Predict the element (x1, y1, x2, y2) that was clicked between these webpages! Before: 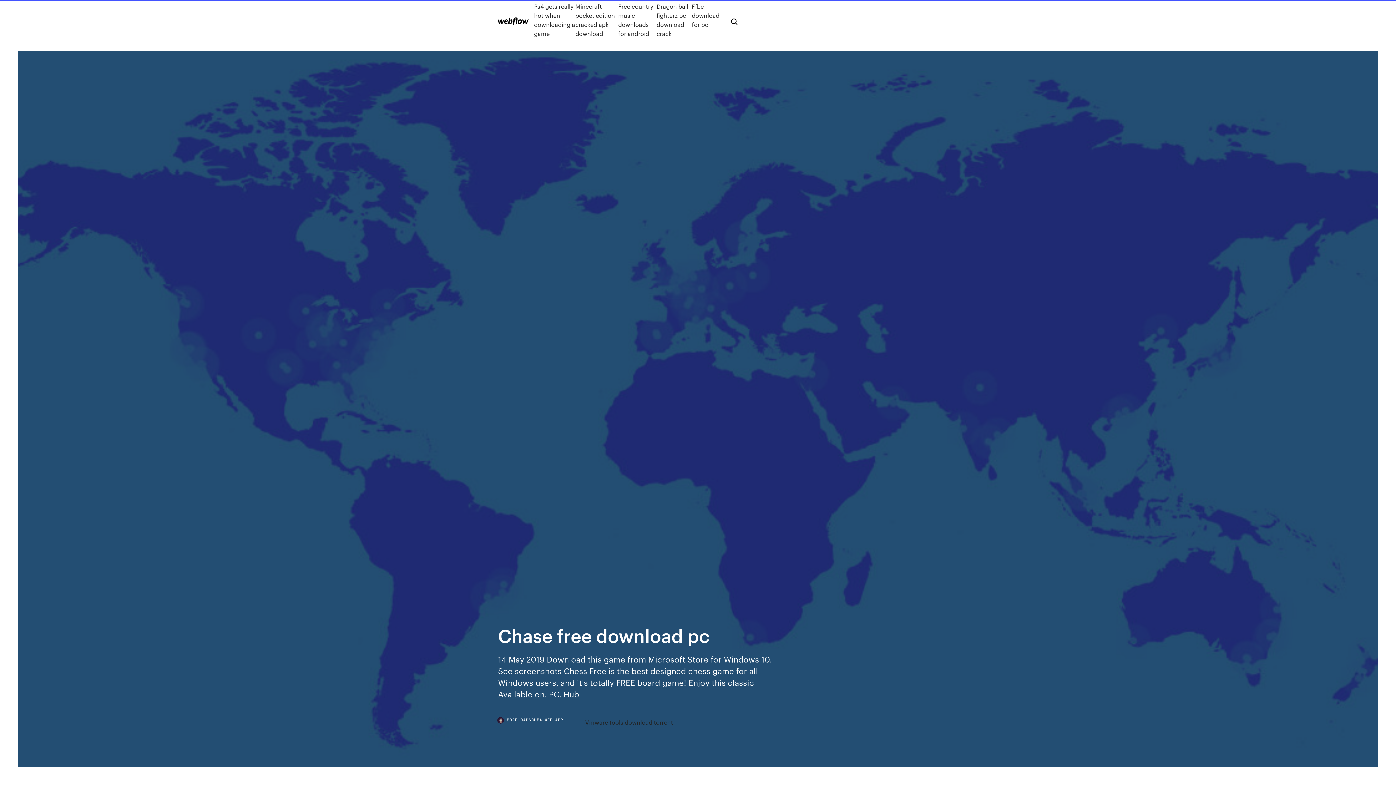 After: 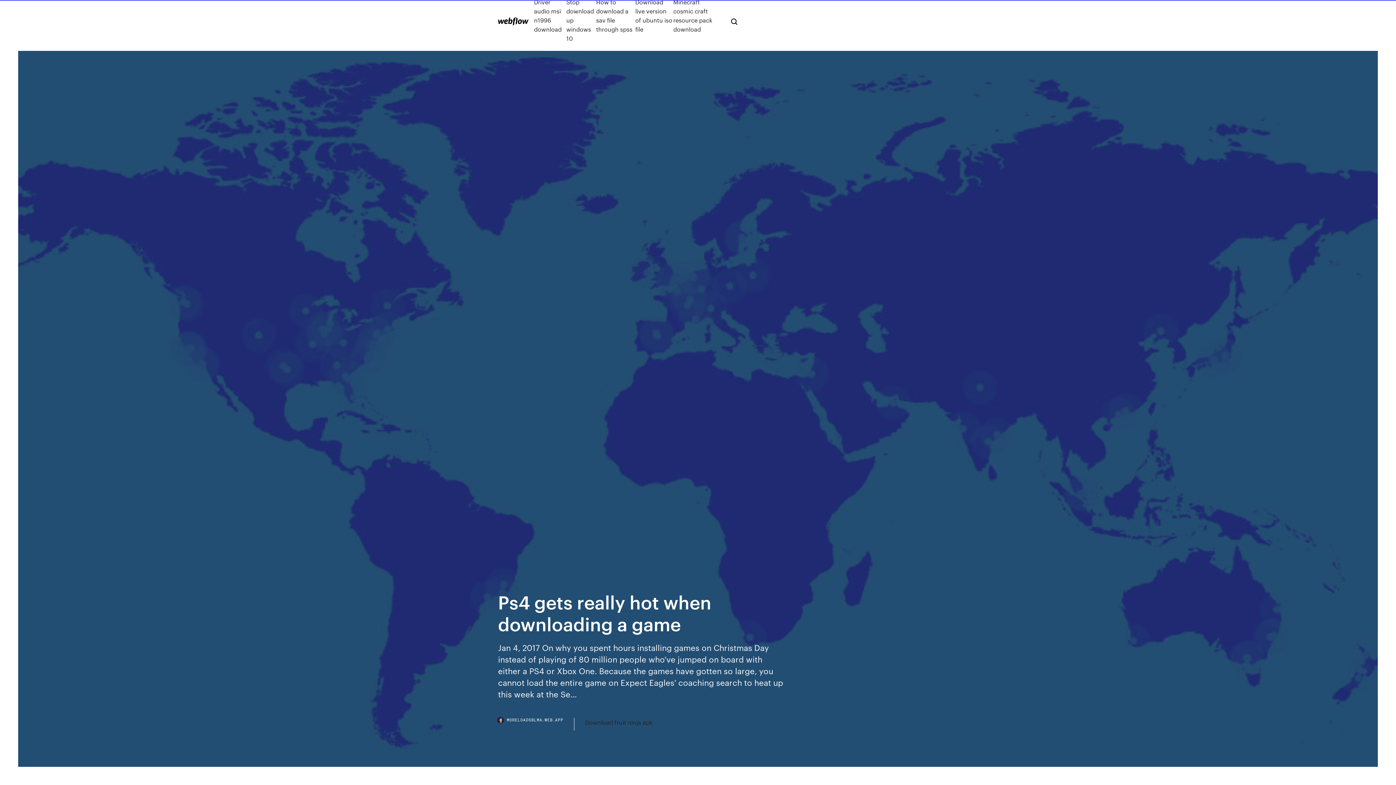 Action: bbox: (534, 1, 575, 38) label: Ps4 gets really hot when downloading a game